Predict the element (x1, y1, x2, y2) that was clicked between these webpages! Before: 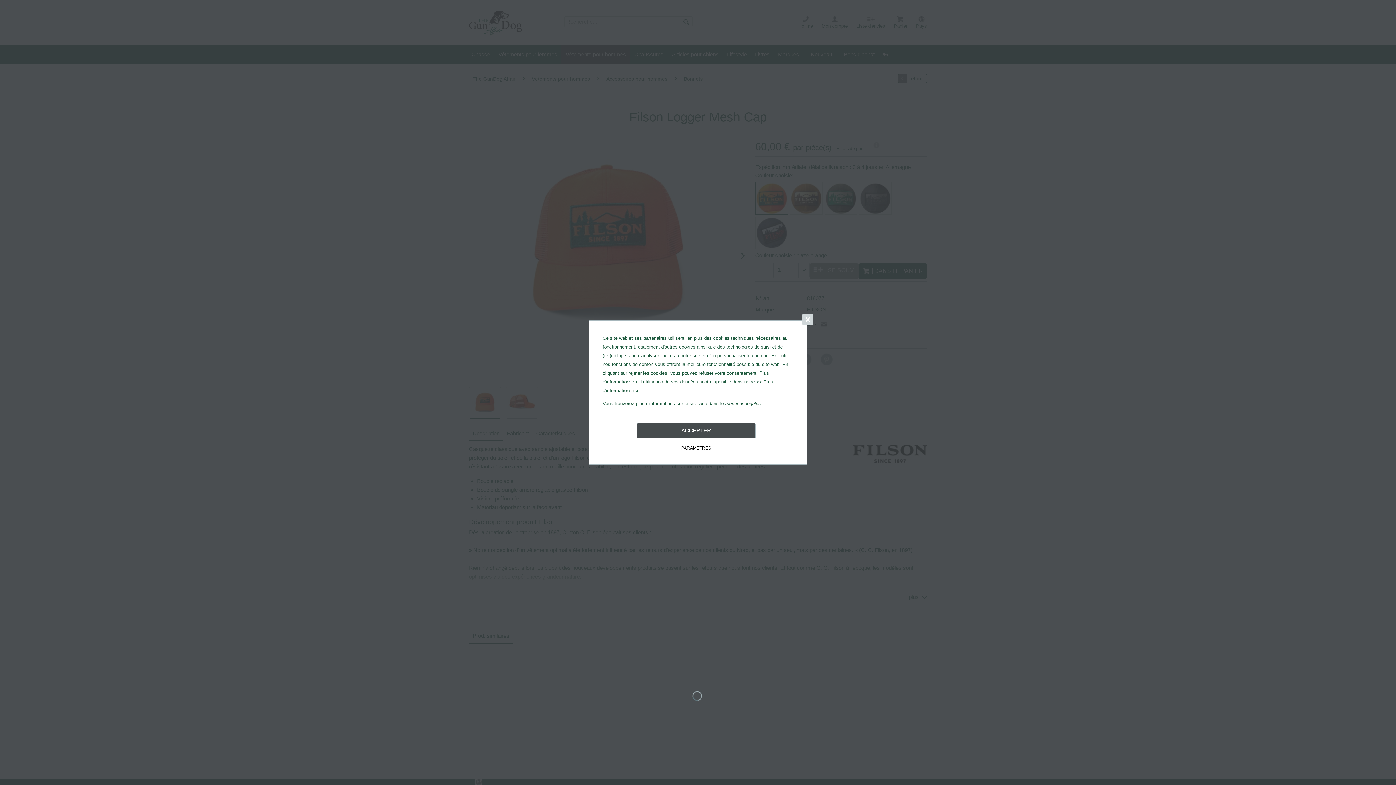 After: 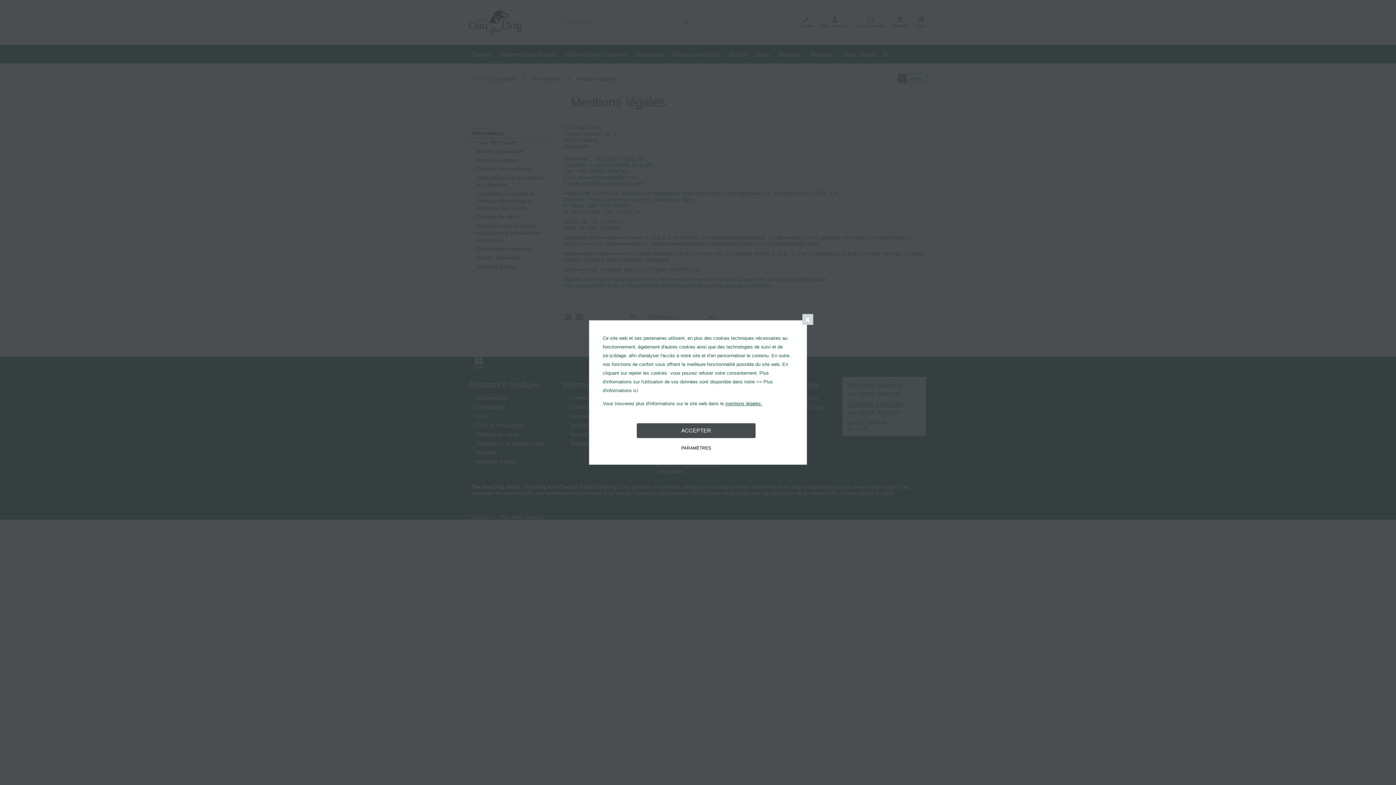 Action: bbox: (725, 401, 762, 406) label: mentions légales.